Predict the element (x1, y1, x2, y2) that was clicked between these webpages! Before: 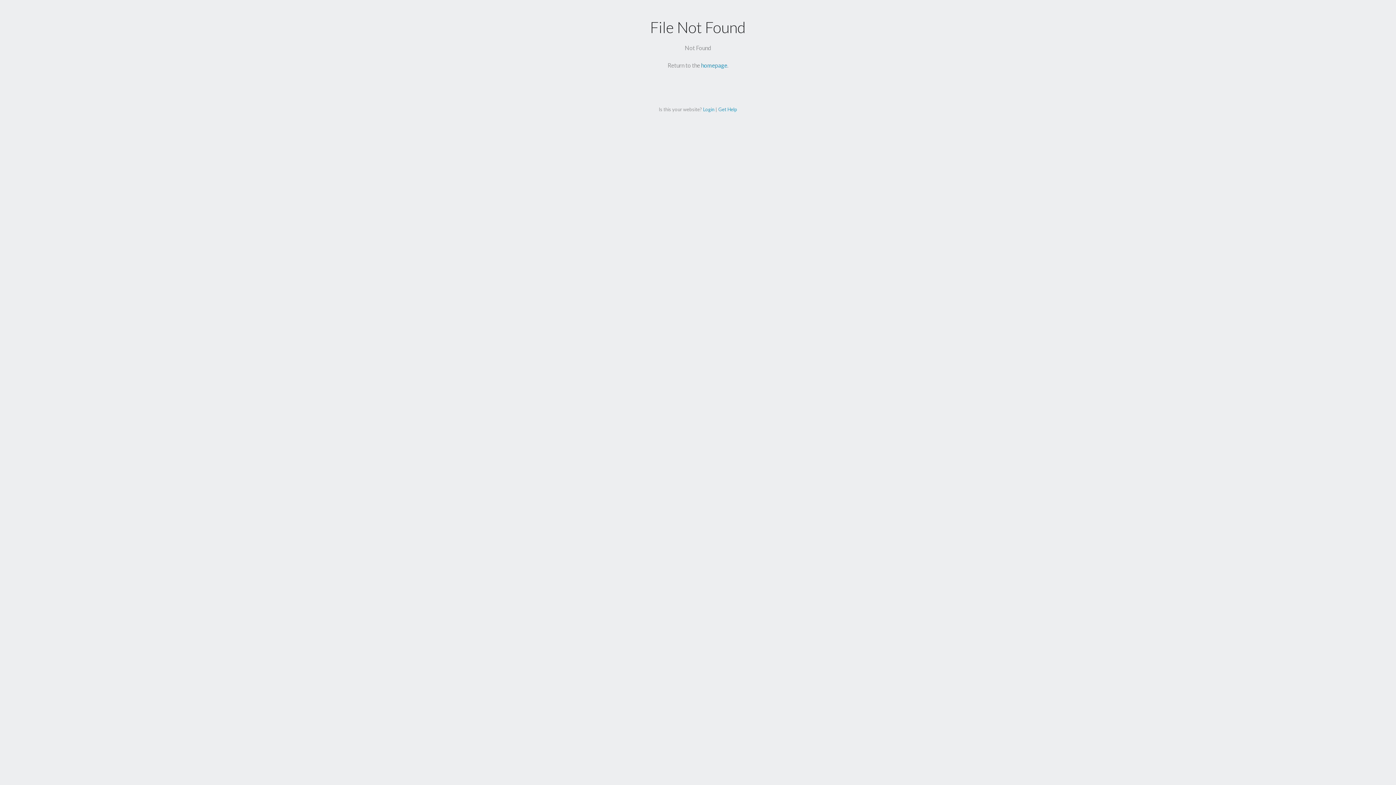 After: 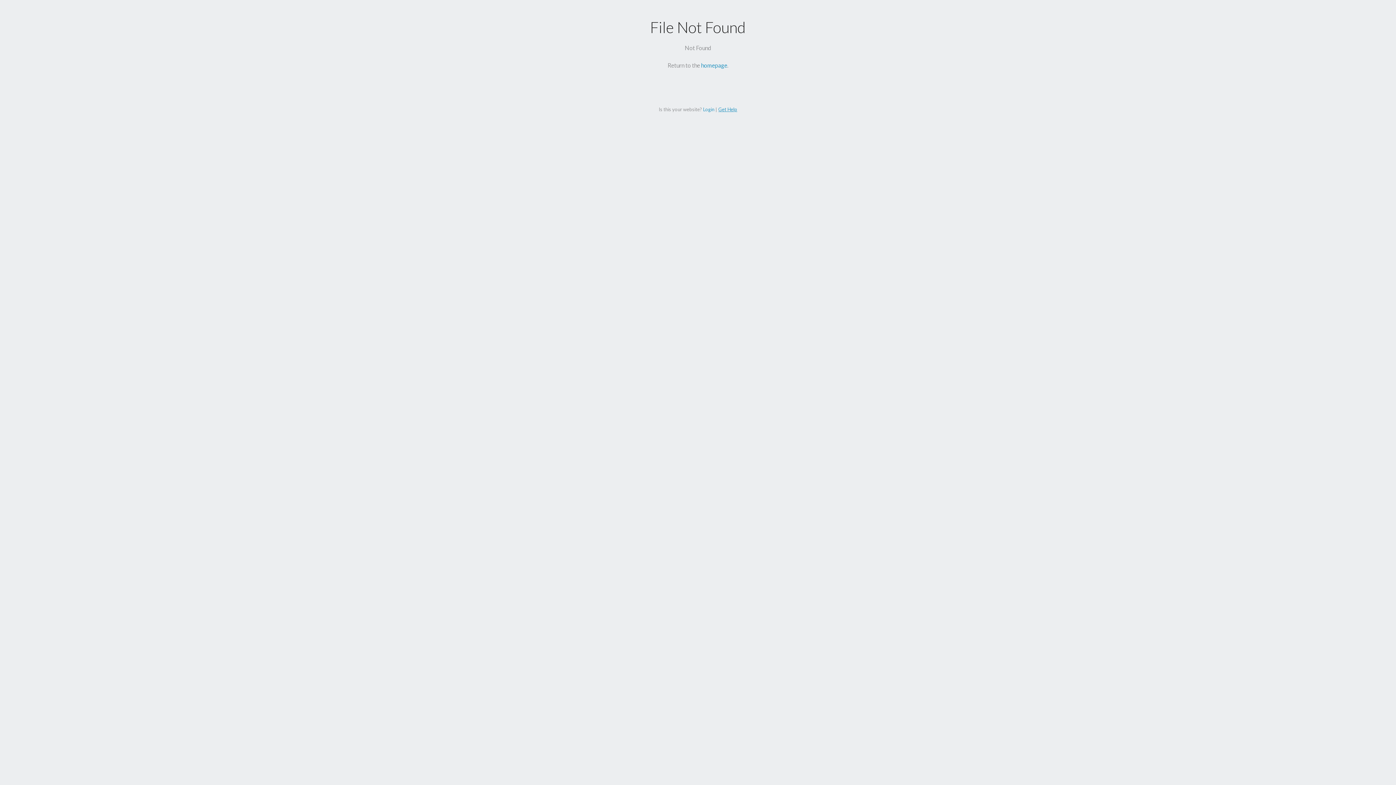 Action: label: Get Help bbox: (718, 106, 737, 112)